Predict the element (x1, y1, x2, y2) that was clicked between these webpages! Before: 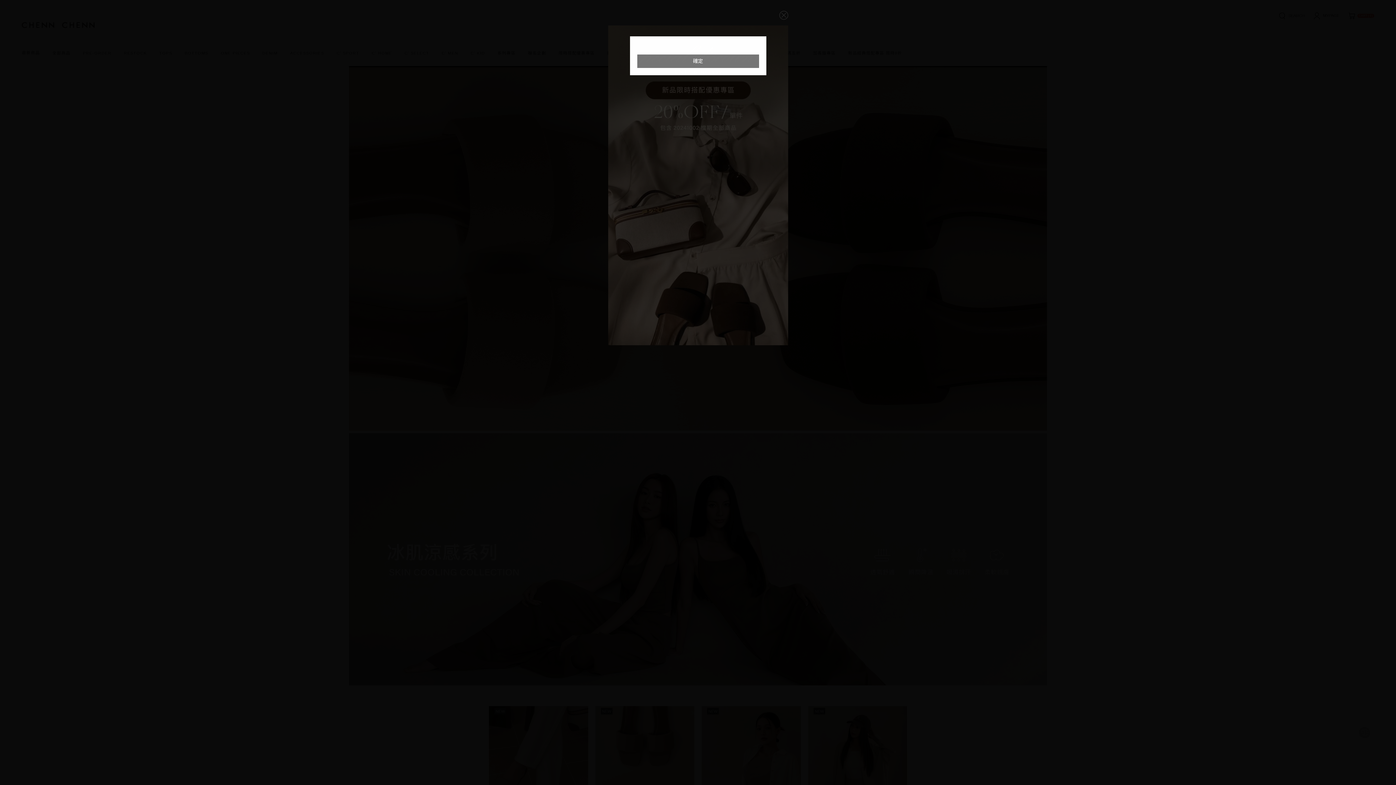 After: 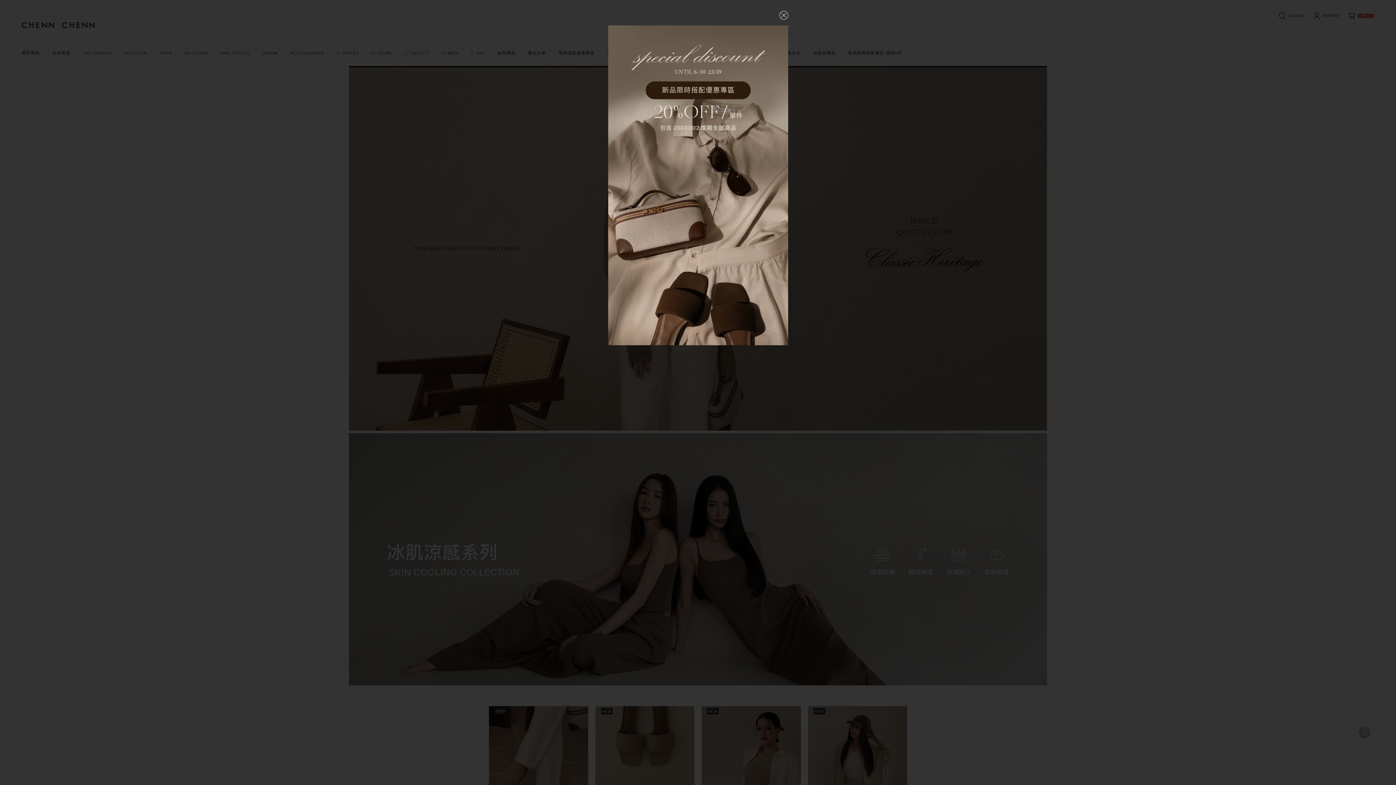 Action: bbox: (637, 54, 759, 68) label: 確定